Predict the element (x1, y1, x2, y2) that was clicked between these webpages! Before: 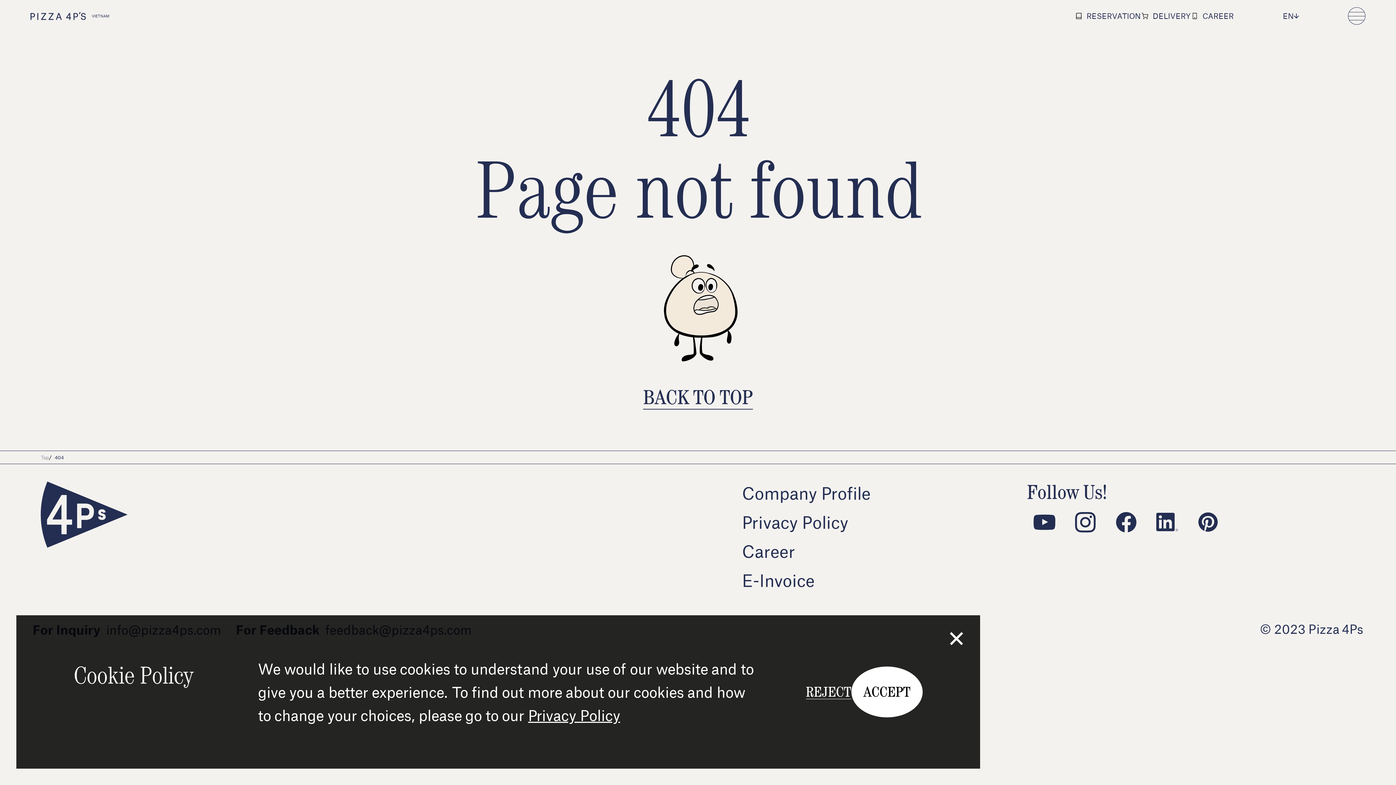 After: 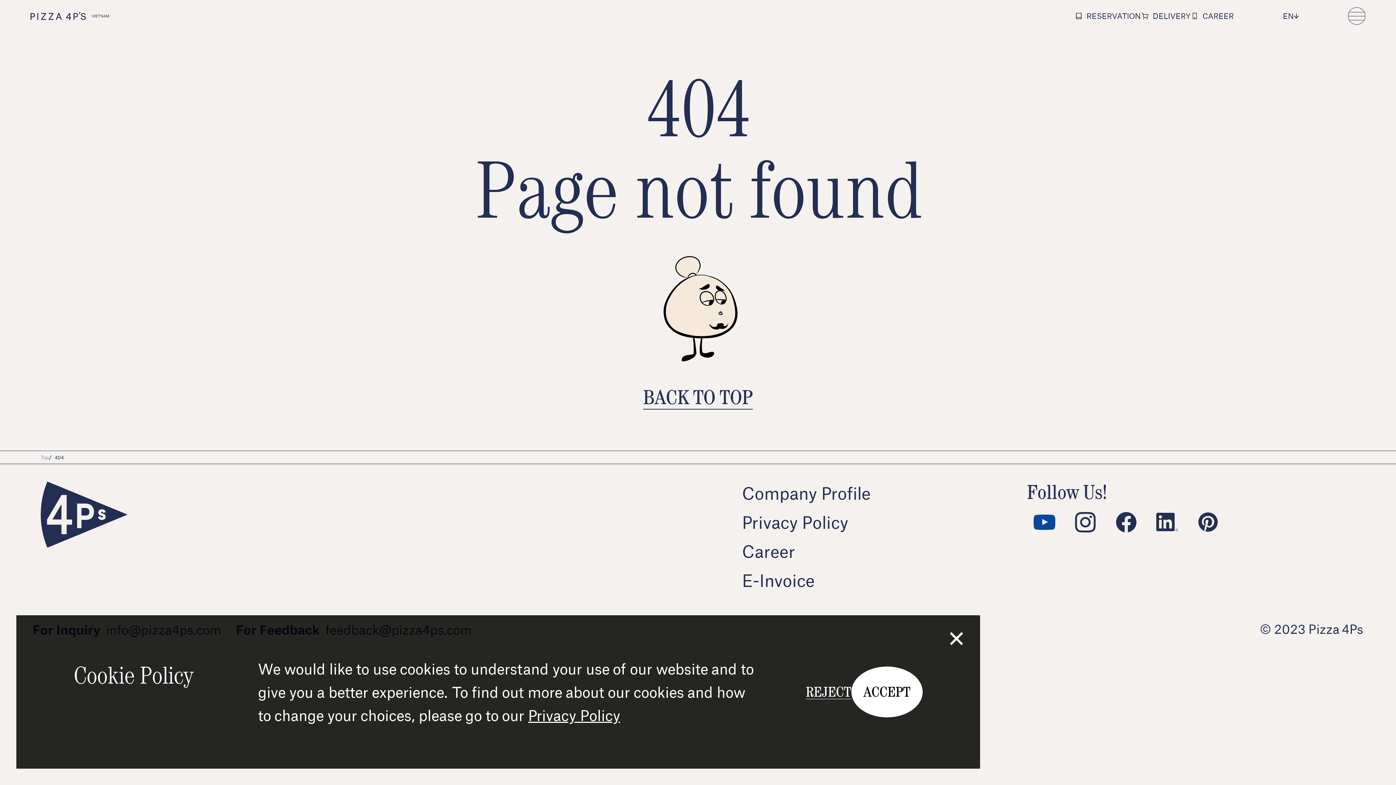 Action: bbox: (1024, 502, 1065, 542)